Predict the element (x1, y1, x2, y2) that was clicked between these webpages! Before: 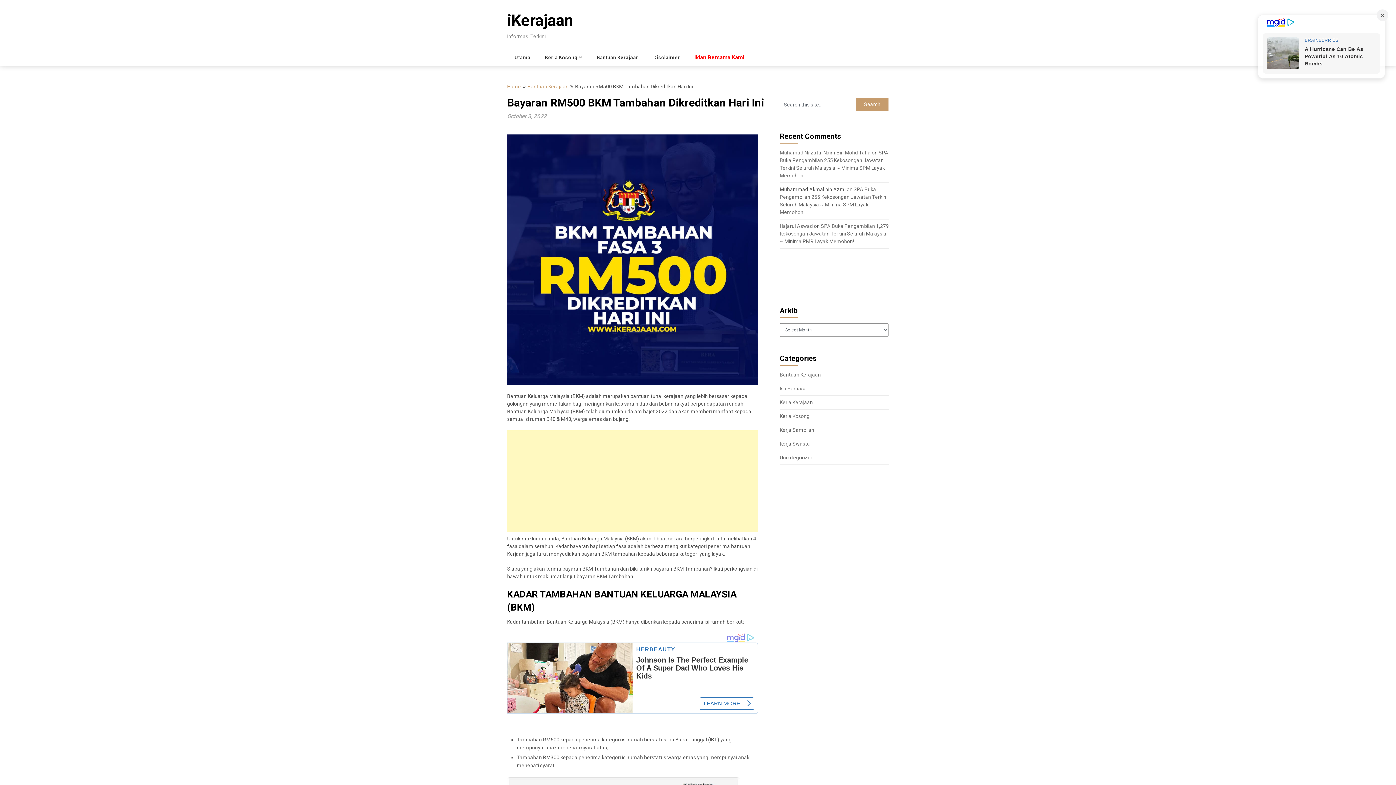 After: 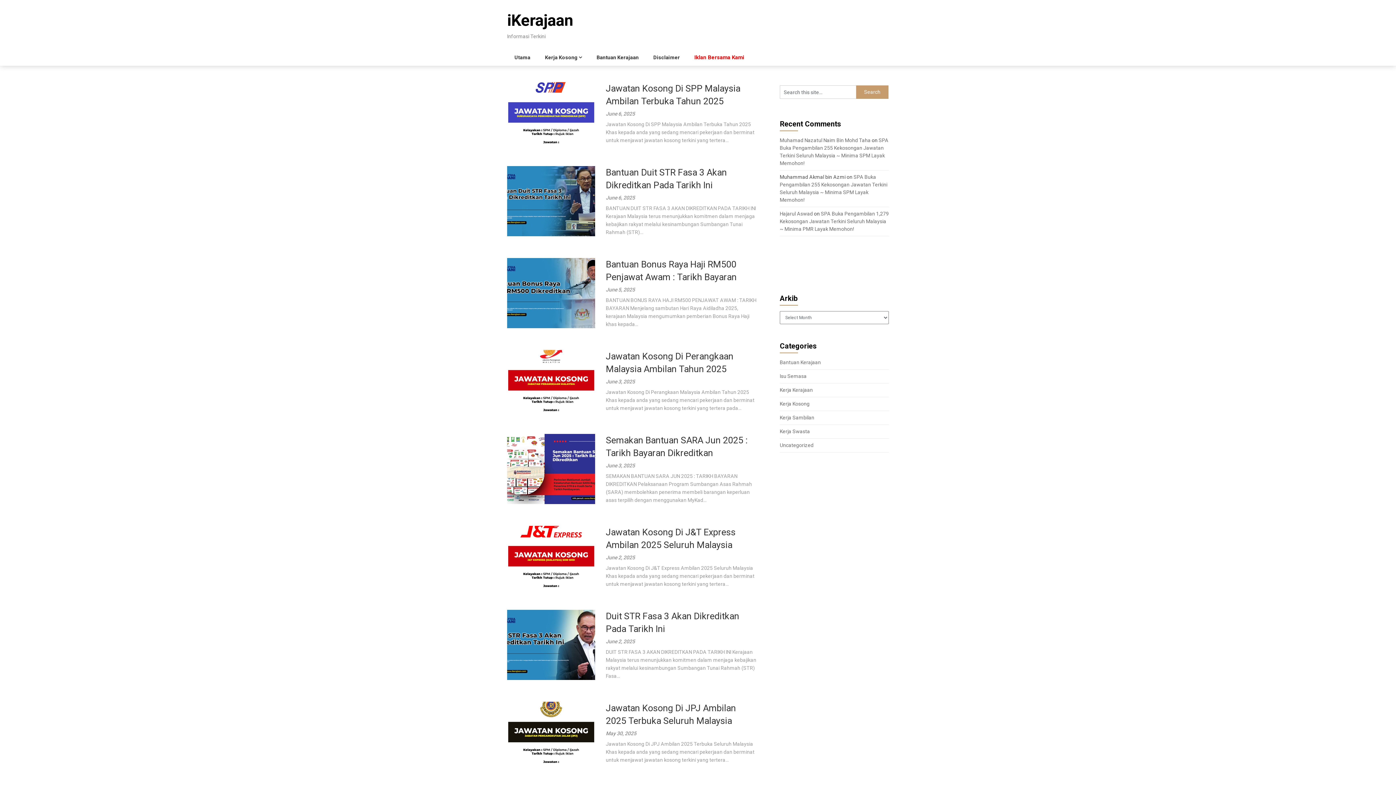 Action: label: Utama bbox: (507, 49, 537, 65)